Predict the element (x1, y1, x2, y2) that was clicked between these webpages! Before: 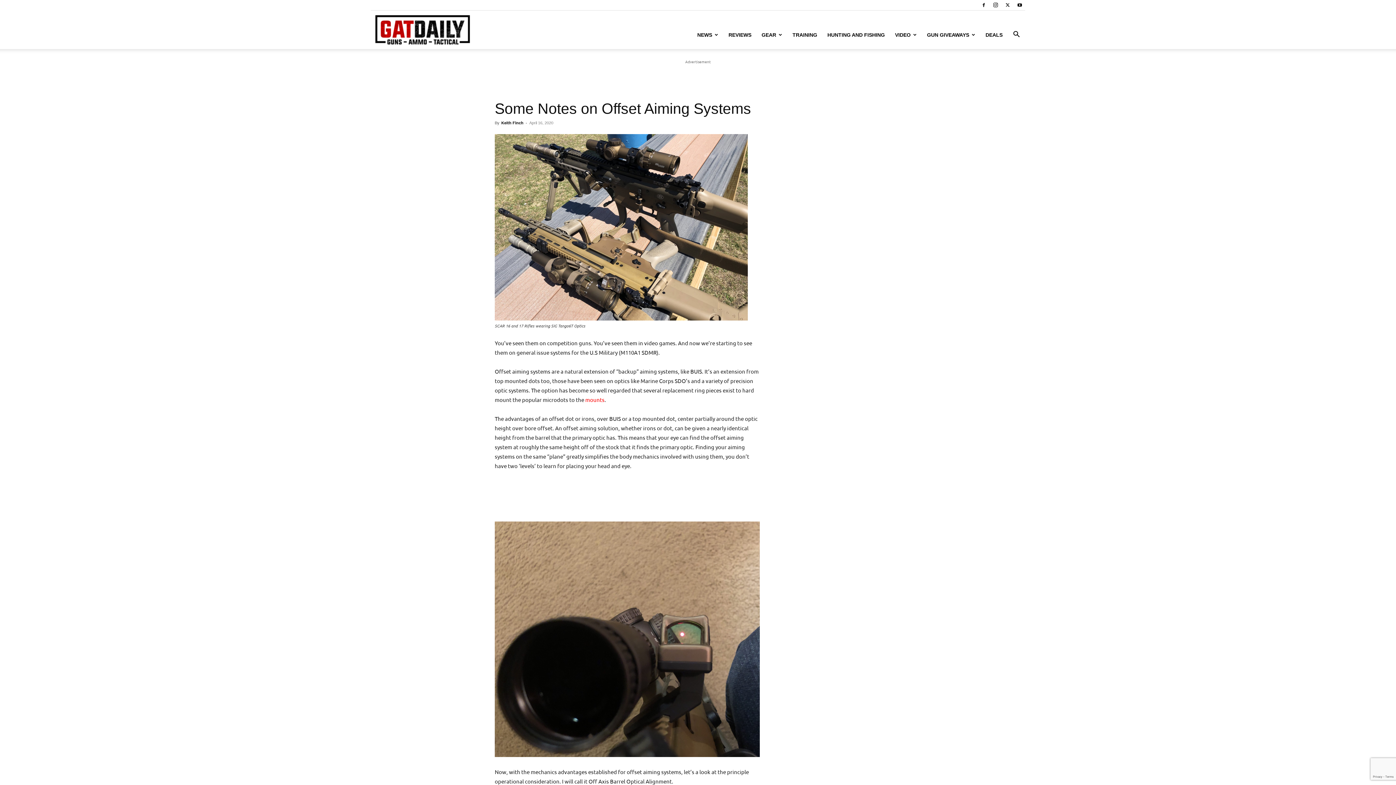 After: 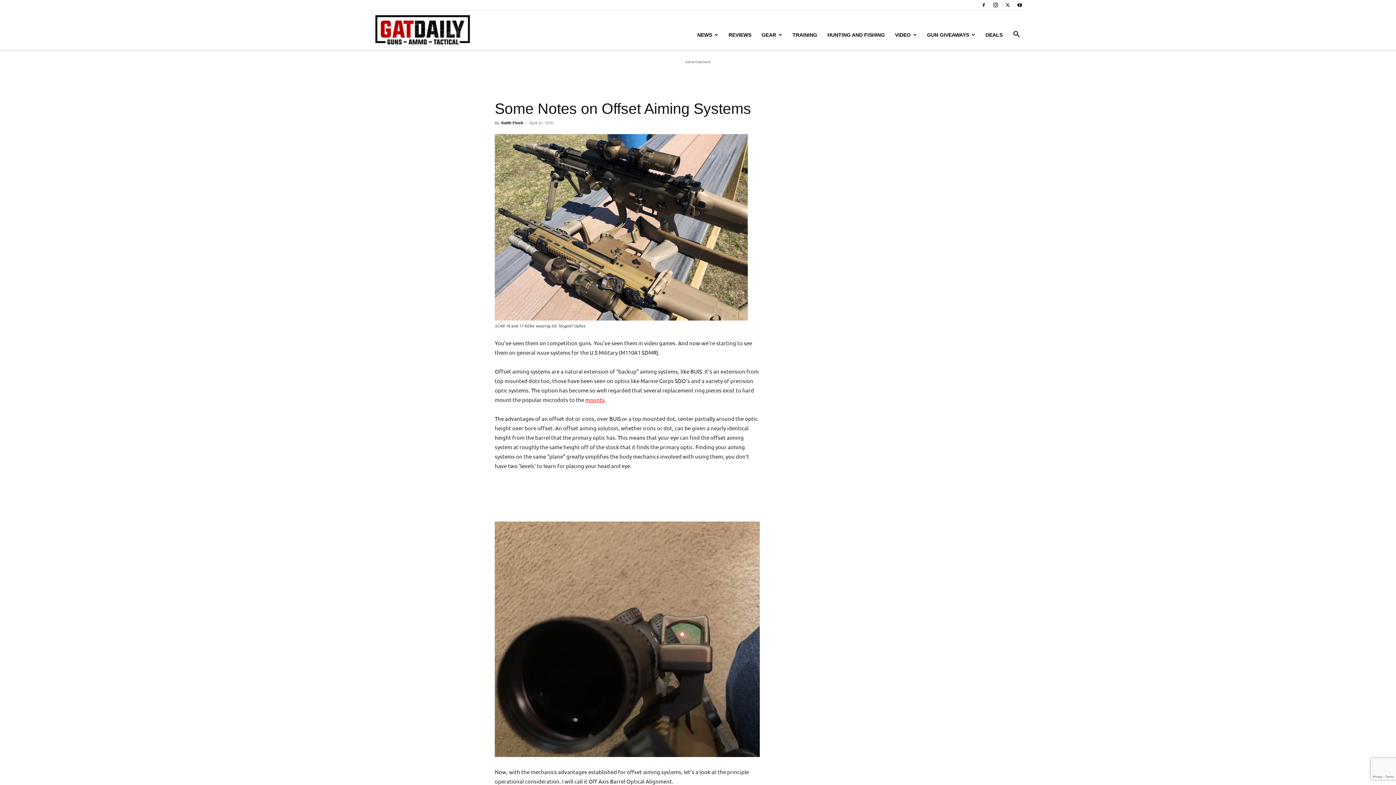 Action: label: mounts bbox: (585, 396, 604, 403)